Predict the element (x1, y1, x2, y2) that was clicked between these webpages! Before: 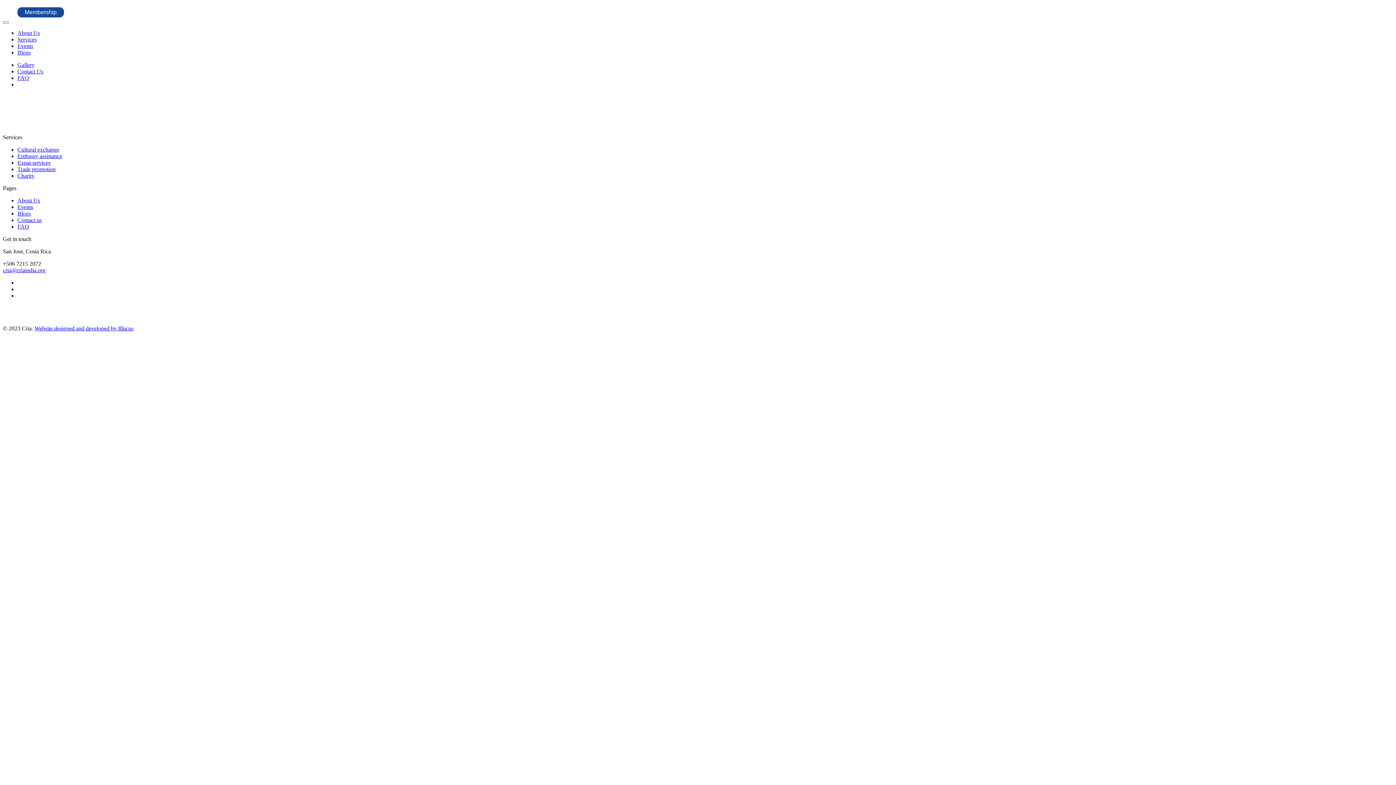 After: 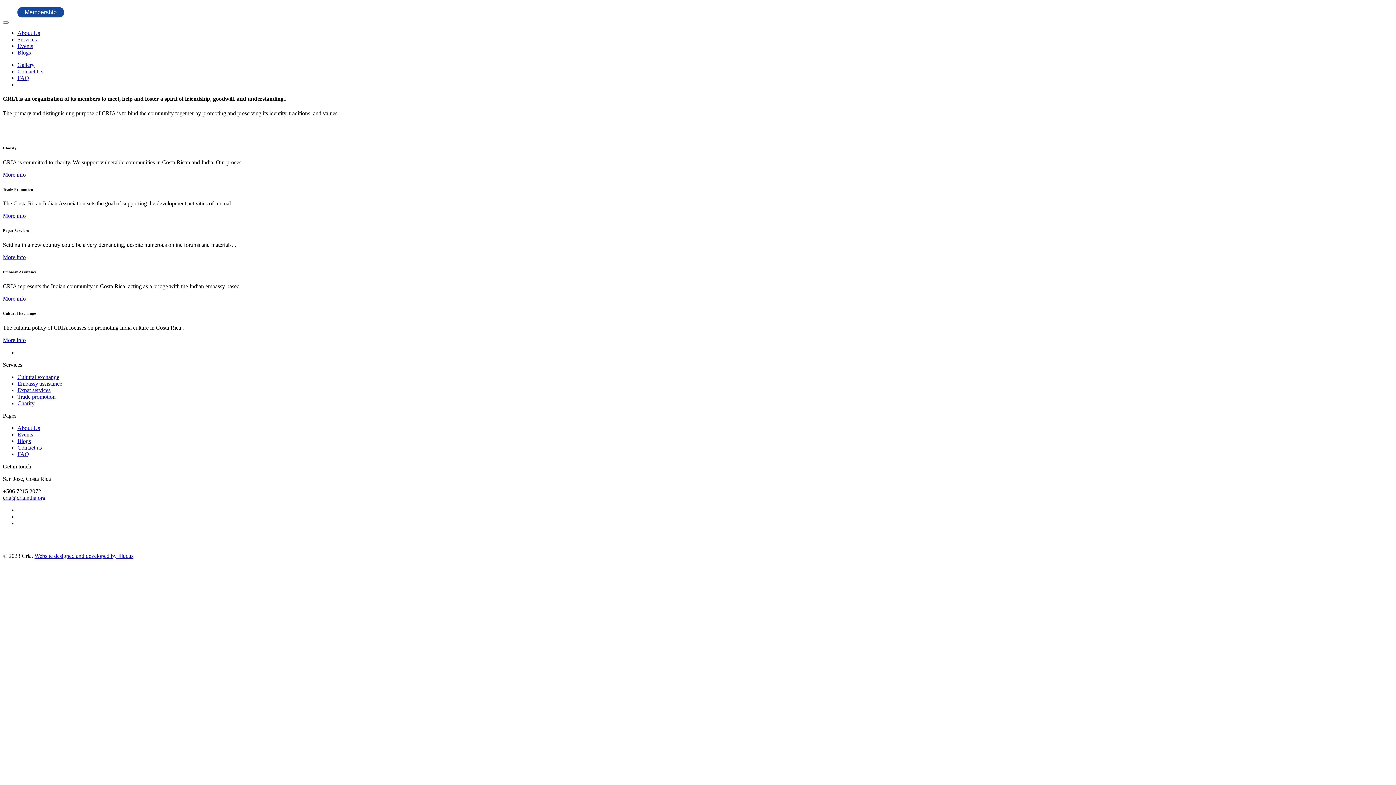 Action: bbox: (17, 36, 36, 42) label: Services